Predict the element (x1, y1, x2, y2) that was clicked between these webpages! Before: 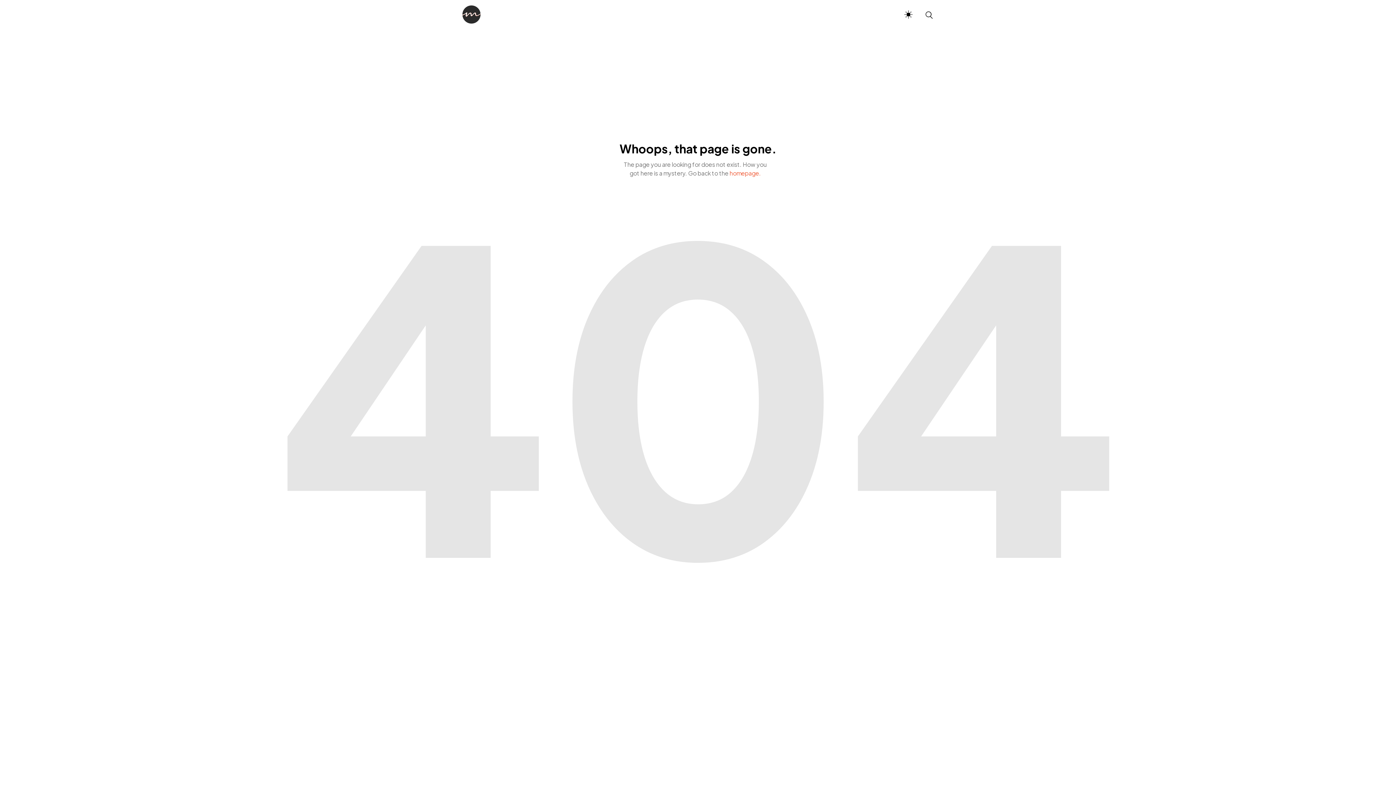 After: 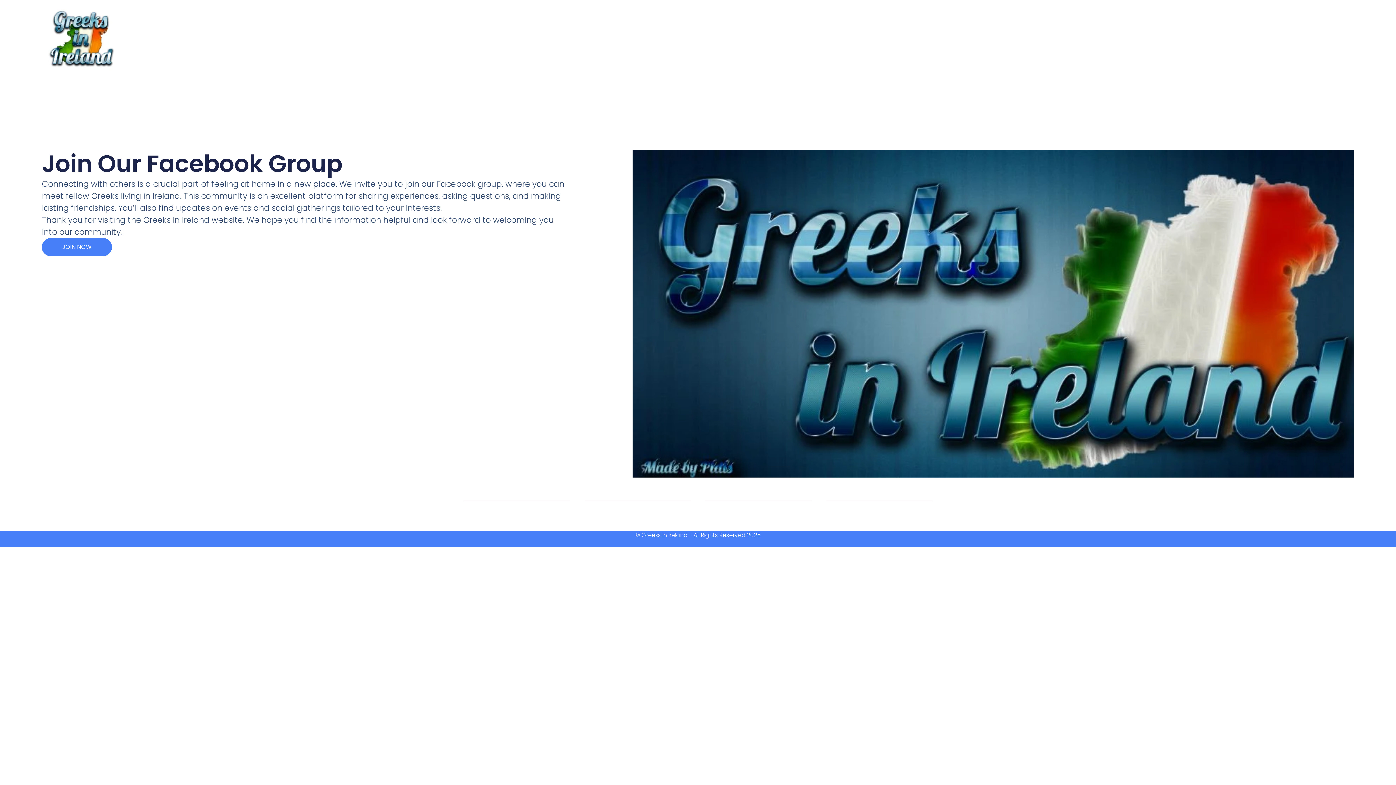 Action: label: homepage. bbox: (729, 169, 761, 177)